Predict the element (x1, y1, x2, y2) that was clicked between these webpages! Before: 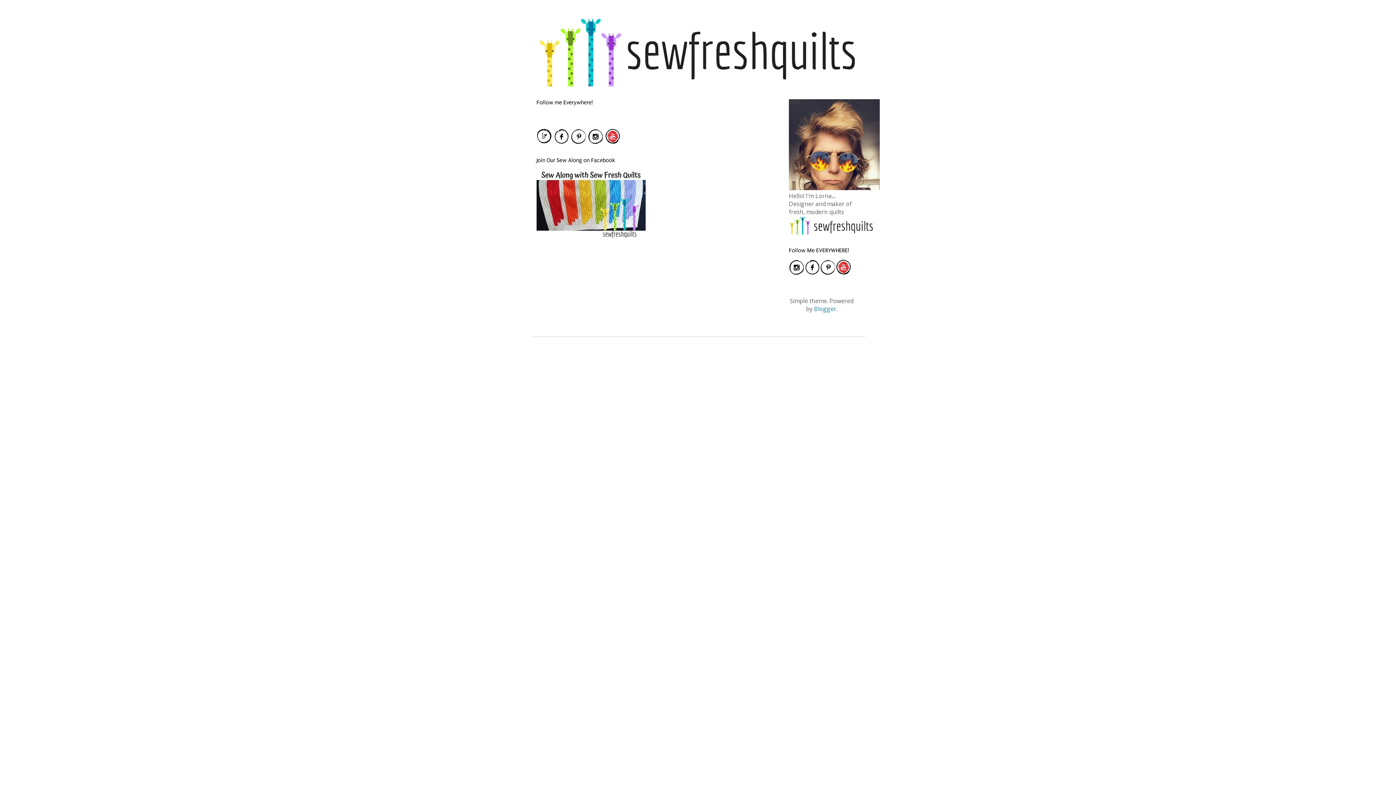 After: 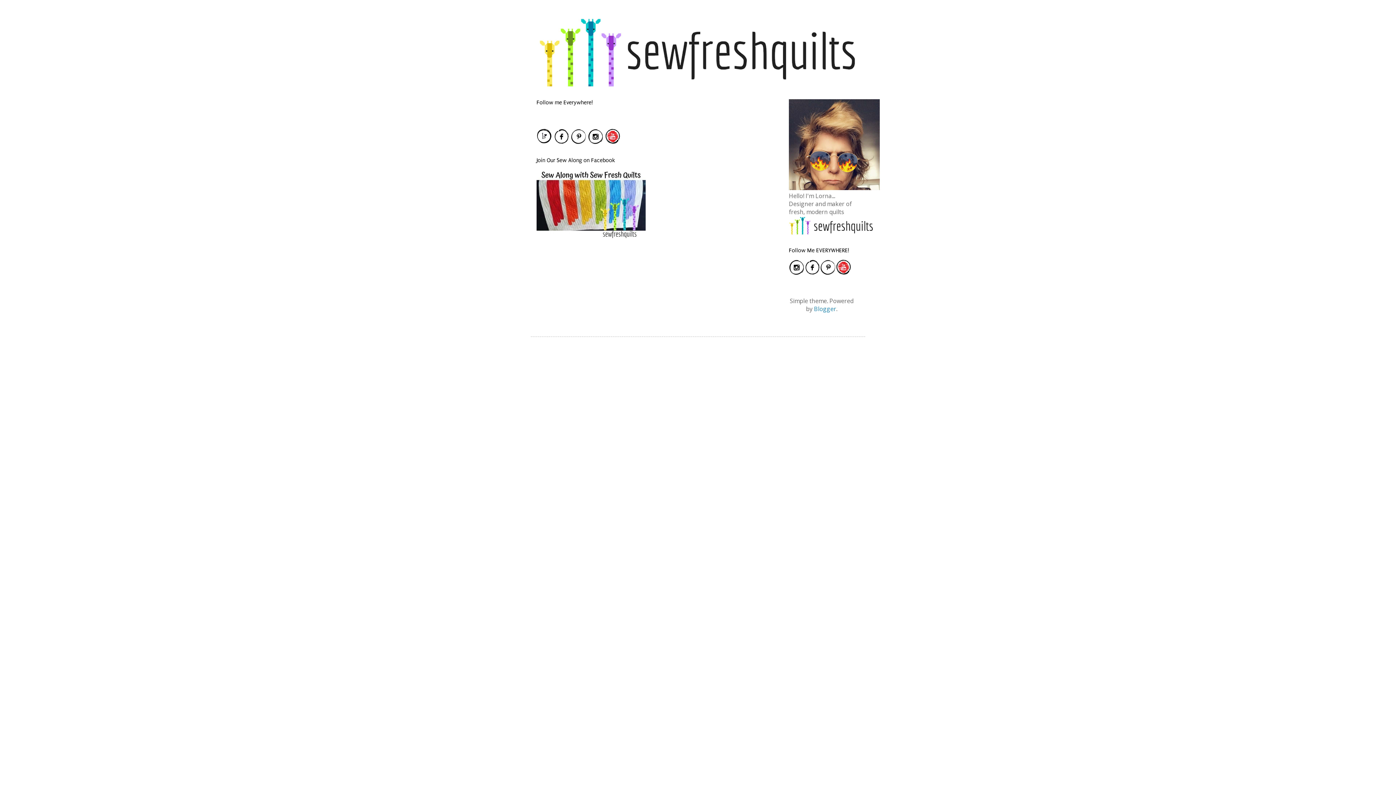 Action: bbox: (804, 269, 820, 277)